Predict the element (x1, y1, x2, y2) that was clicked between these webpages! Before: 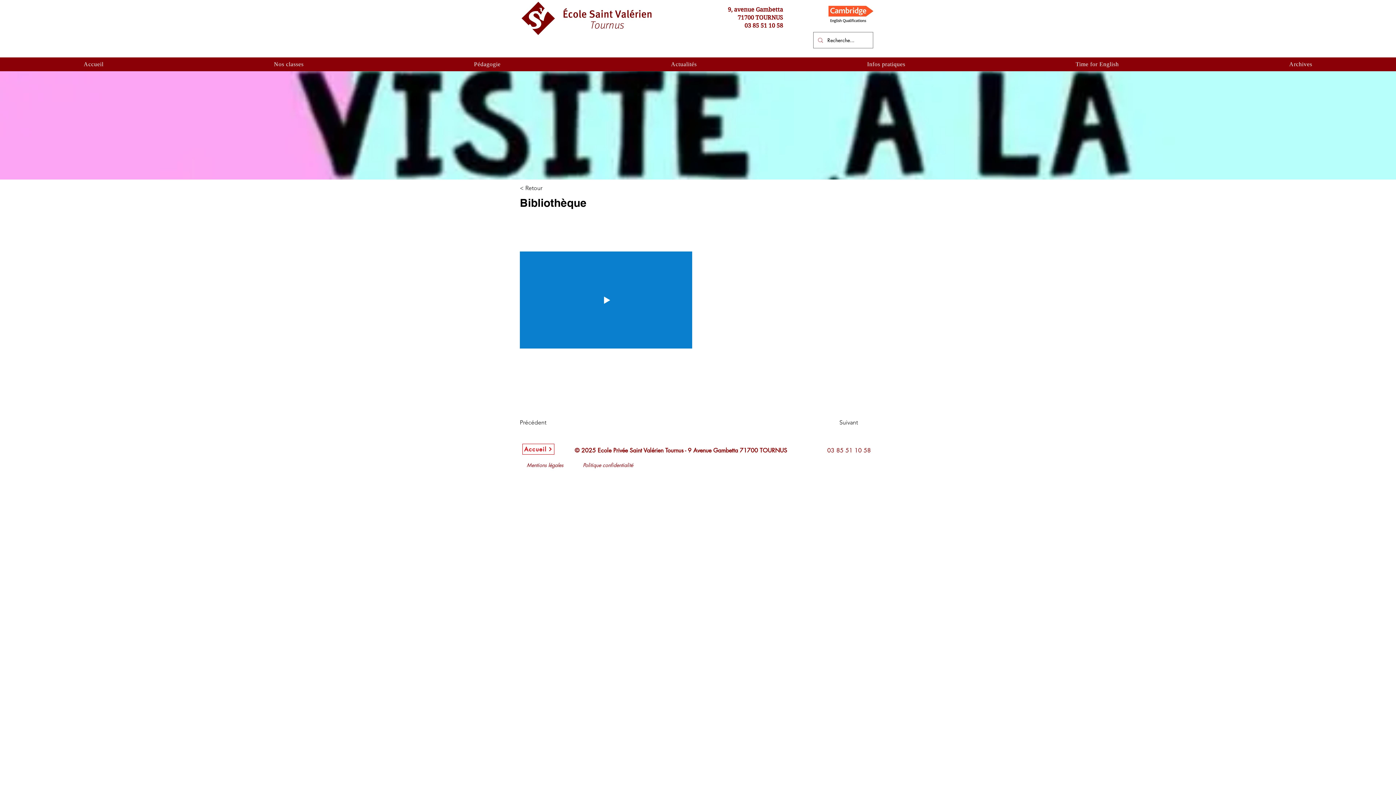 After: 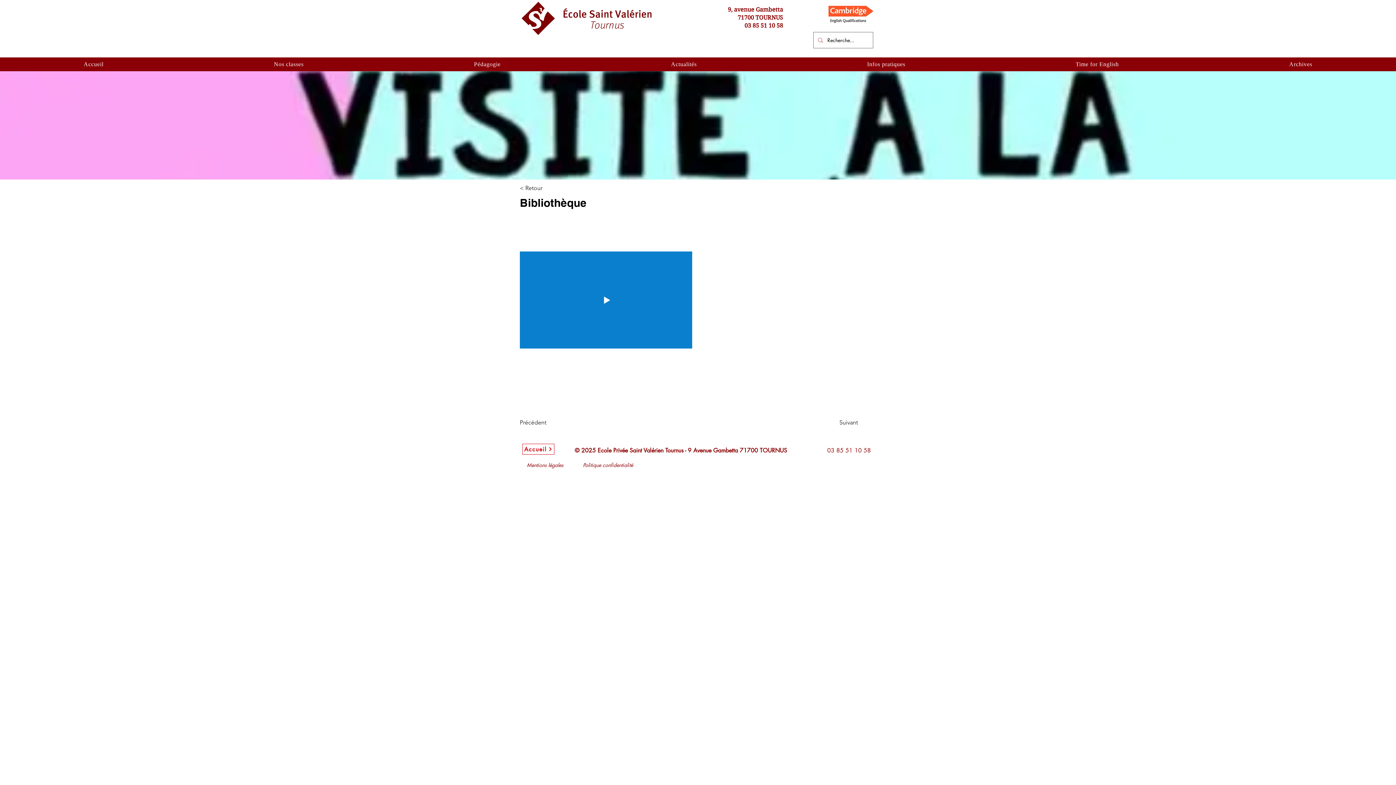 Action: bbox: (190, 57, 387, 71) label: Nos classes